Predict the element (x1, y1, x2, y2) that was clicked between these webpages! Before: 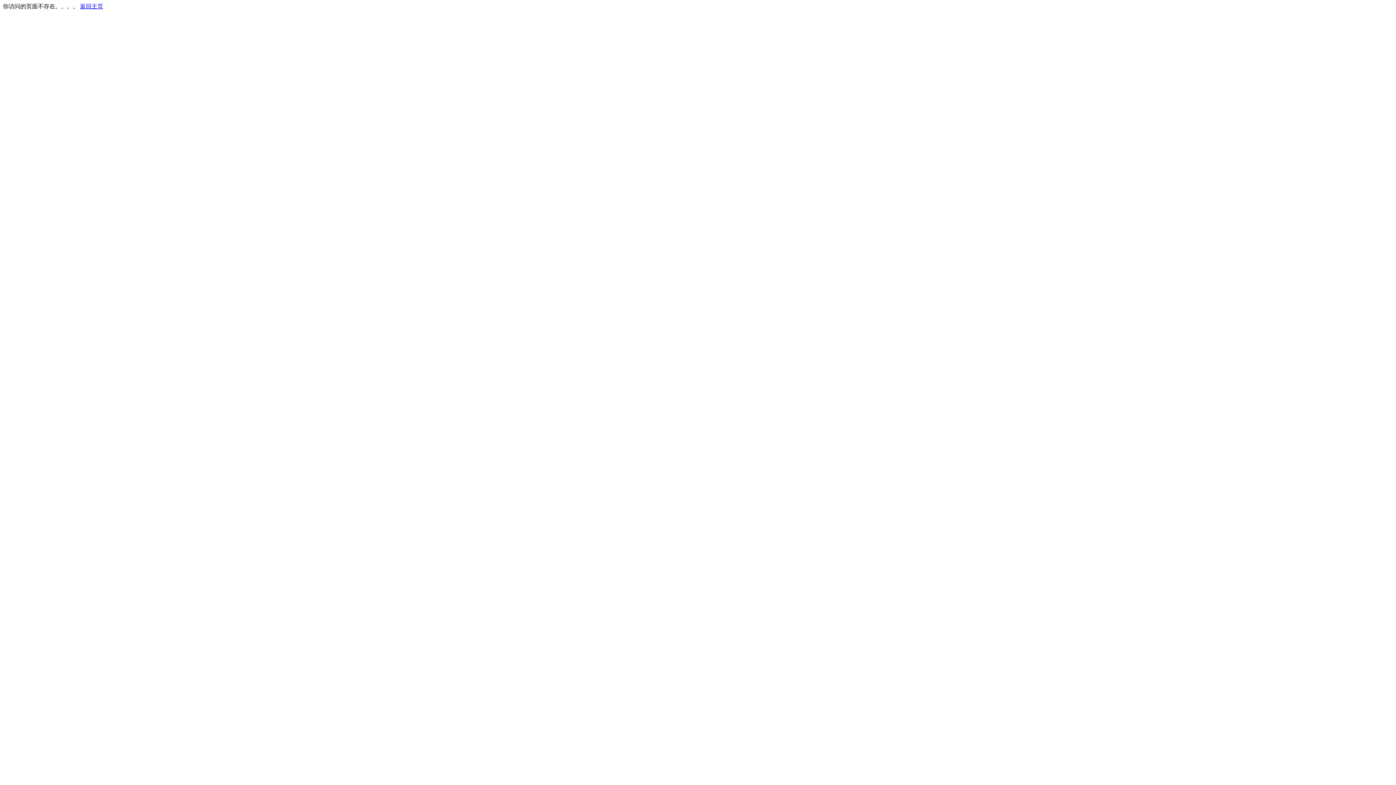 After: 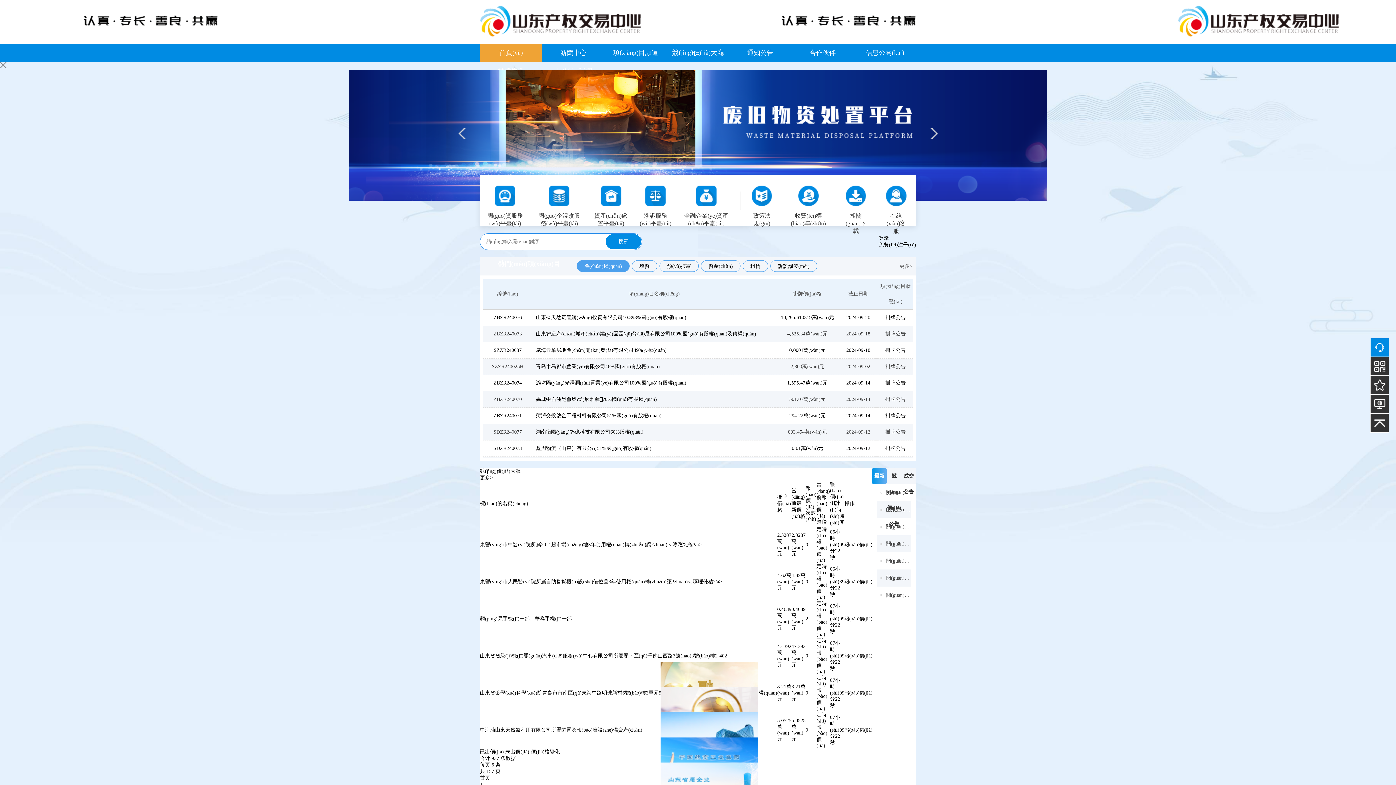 Action: bbox: (80, 3, 103, 9) label: 返回主页